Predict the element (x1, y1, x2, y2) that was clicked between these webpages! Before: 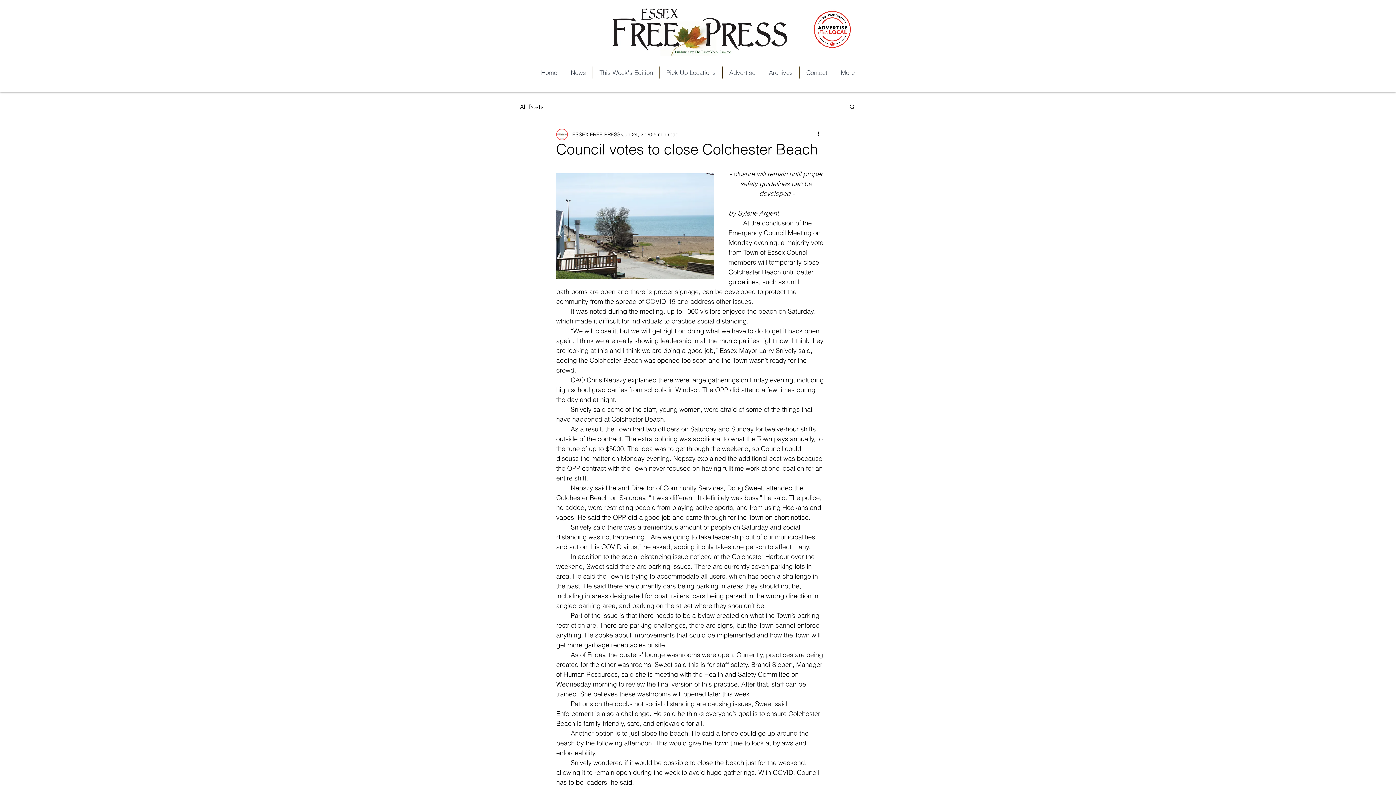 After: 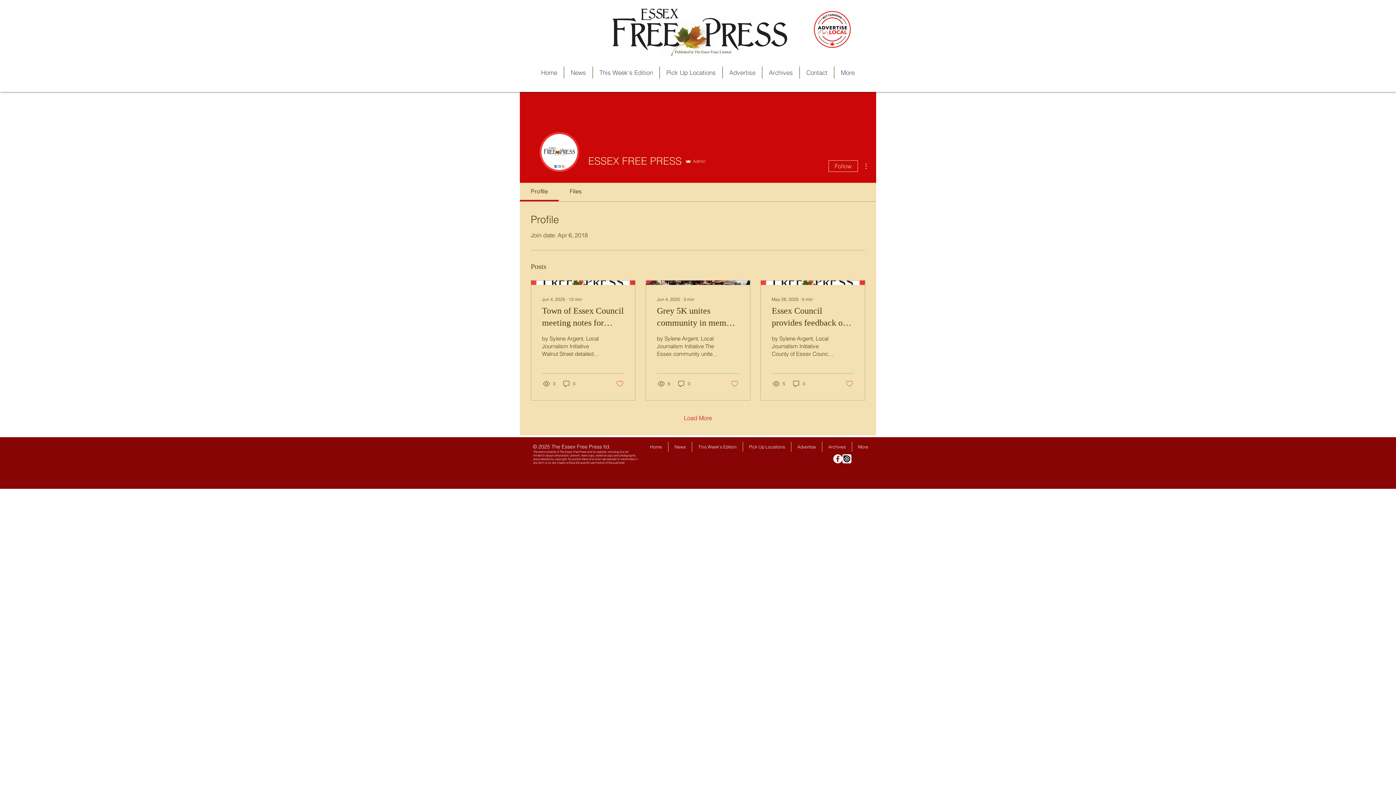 Action: bbox: (572, 130, 620, 138) label: ESSEX FREE PRESS